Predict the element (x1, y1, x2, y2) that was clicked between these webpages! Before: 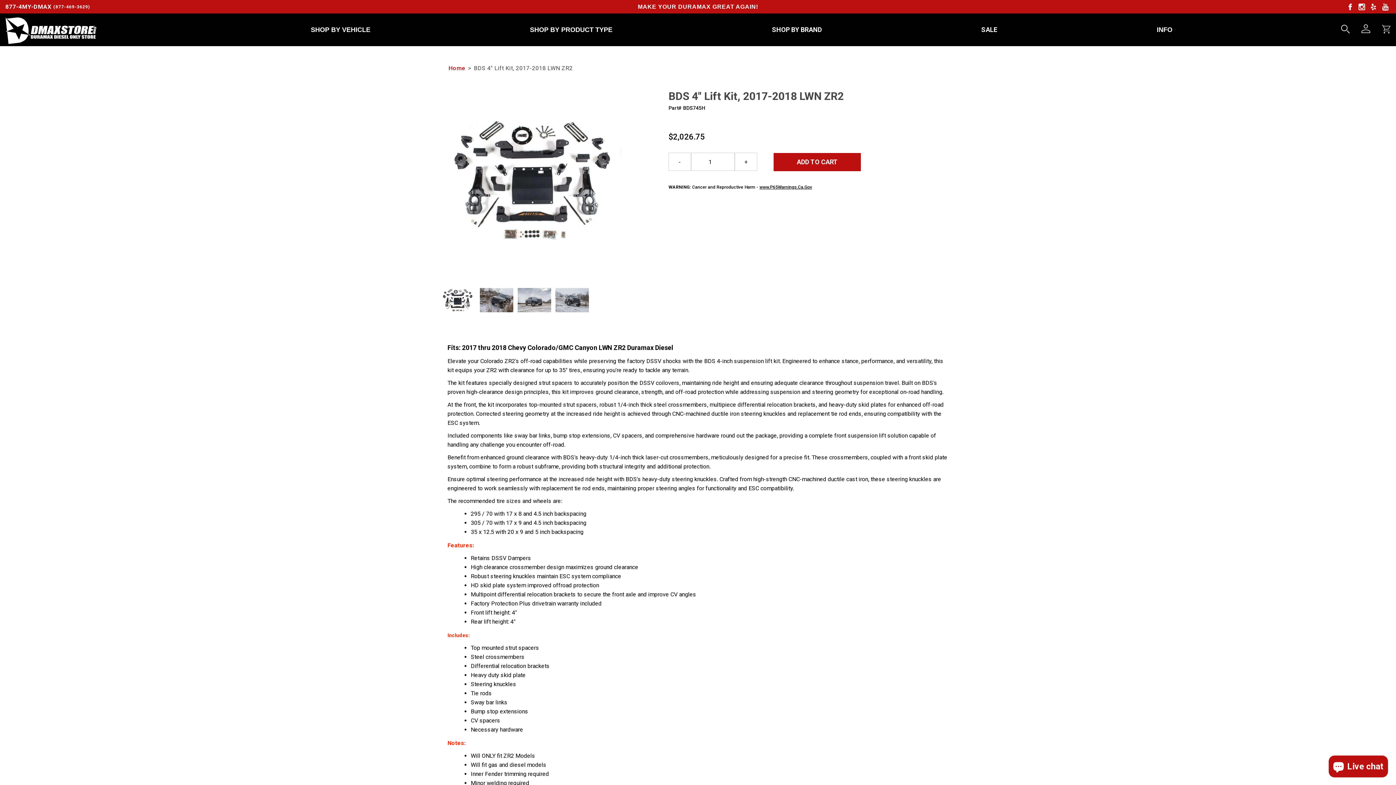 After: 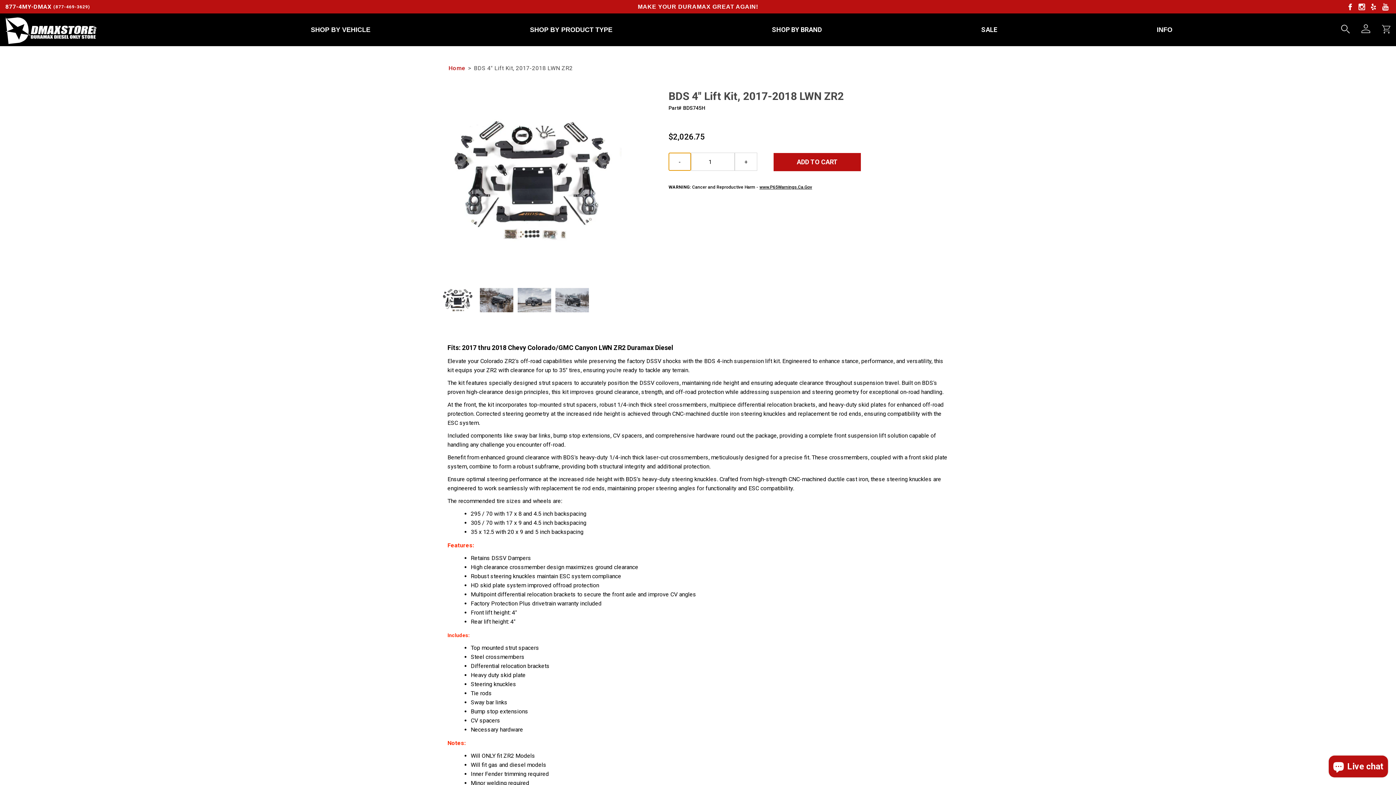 Action: label: - bbox: (668, 152, 691, 170)